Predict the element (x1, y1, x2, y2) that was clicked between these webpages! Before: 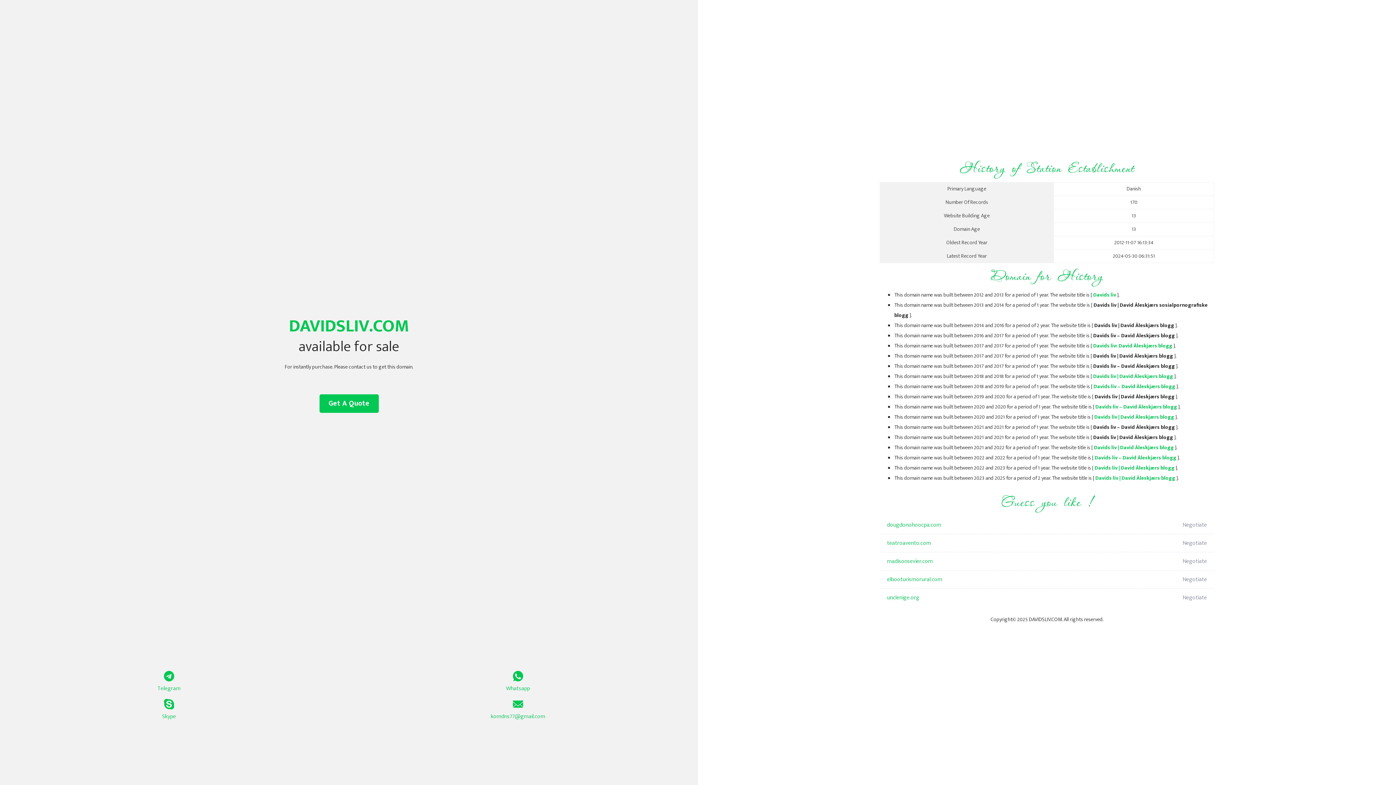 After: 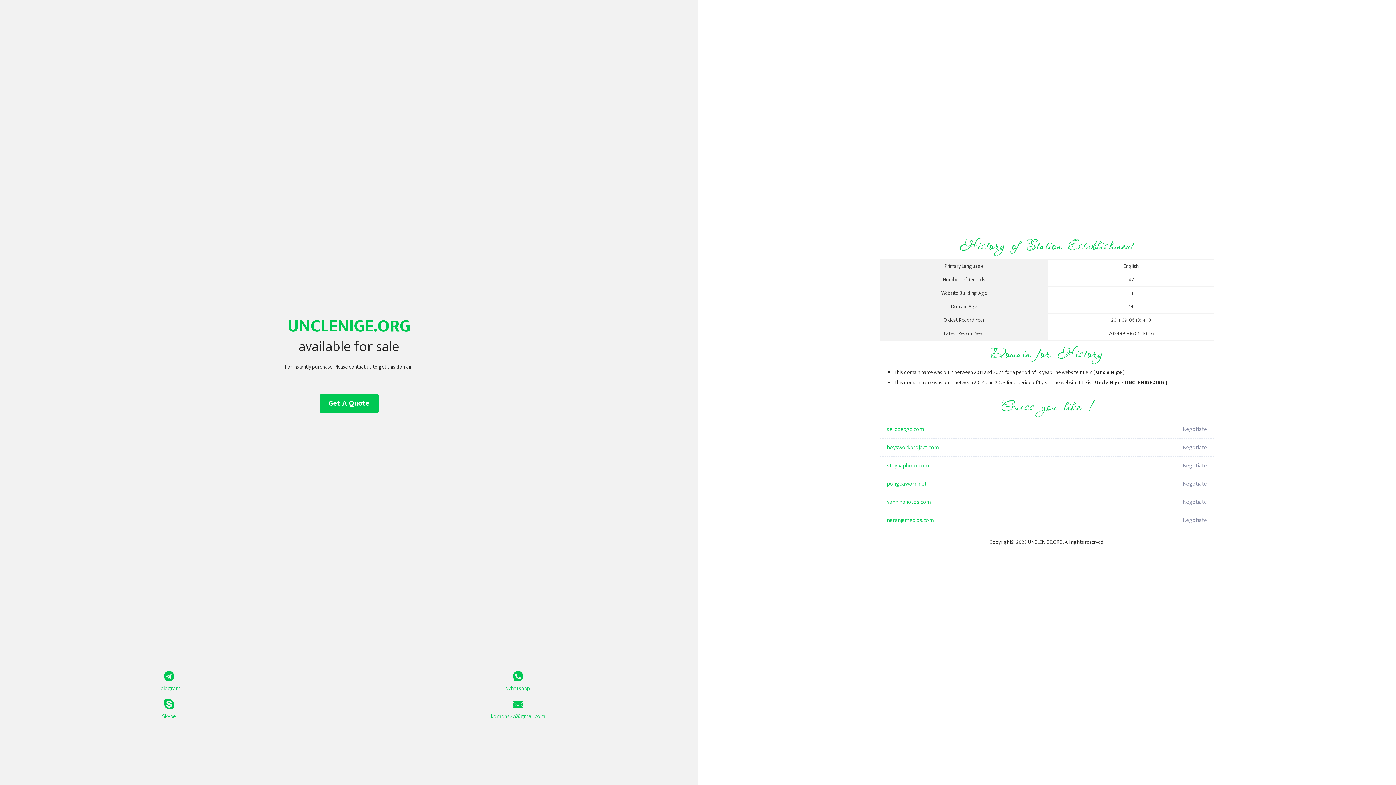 Action: label: unclenige.org bbox: (887, 589, 1098, 607)